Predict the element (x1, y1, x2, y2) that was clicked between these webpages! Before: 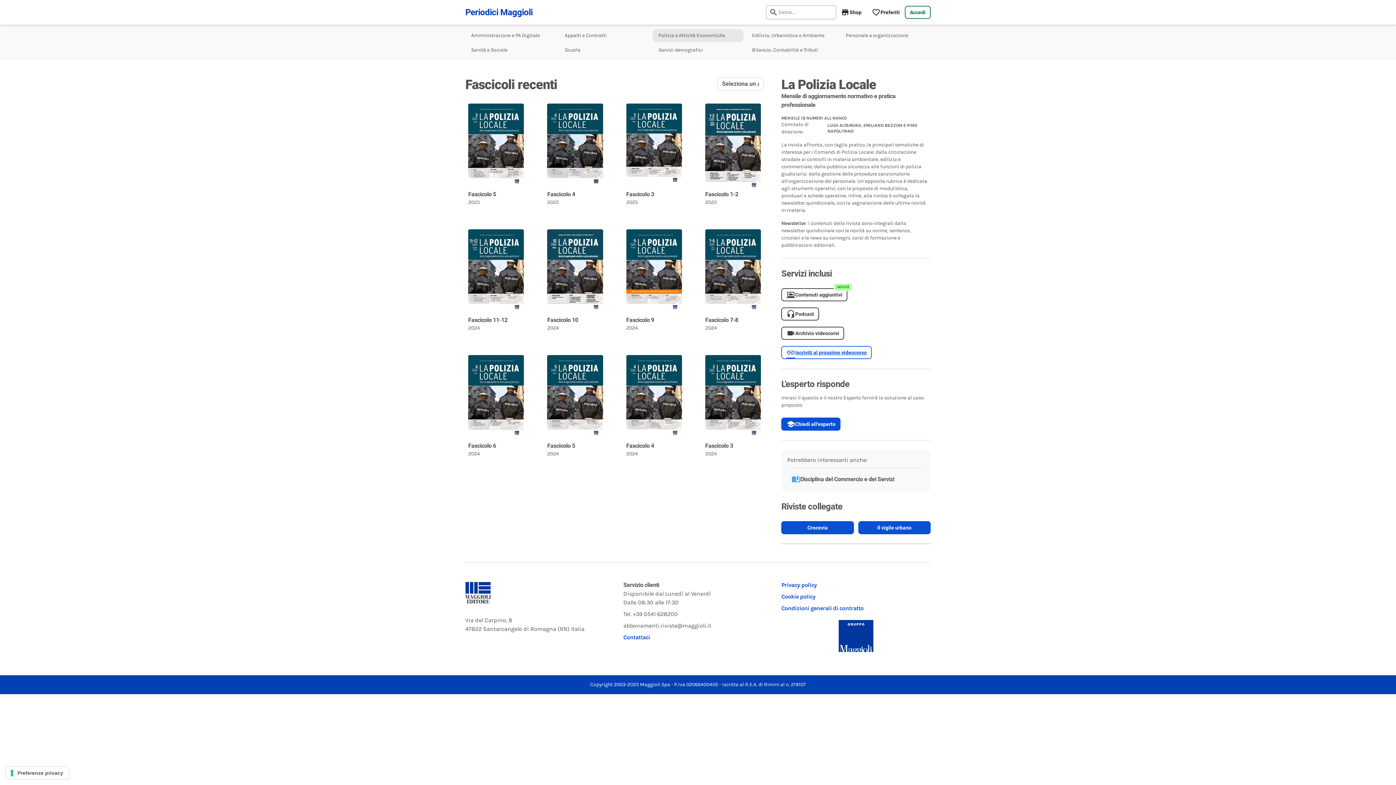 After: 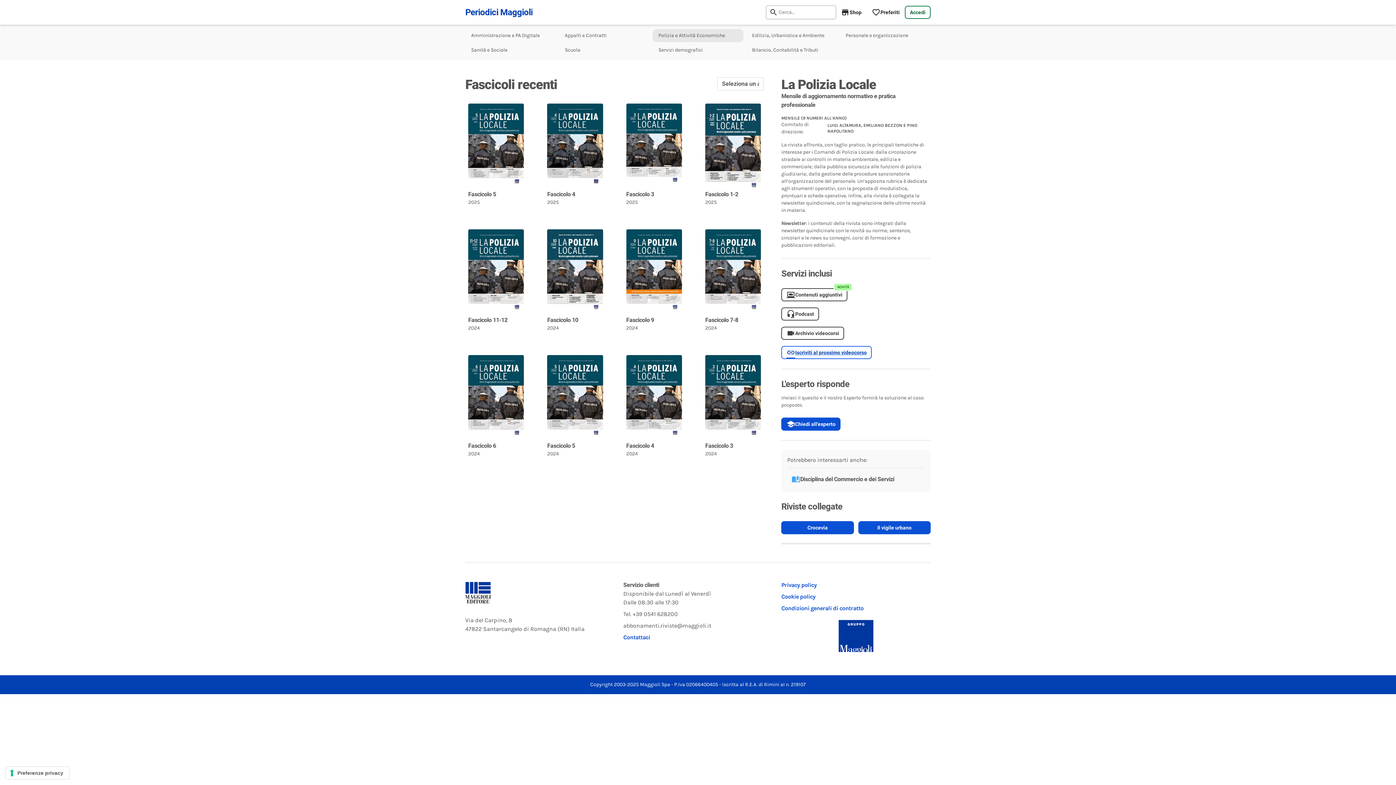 Action: bbox: (781, 346, 930, 359) label: Iscriviti al prossimo videocorso